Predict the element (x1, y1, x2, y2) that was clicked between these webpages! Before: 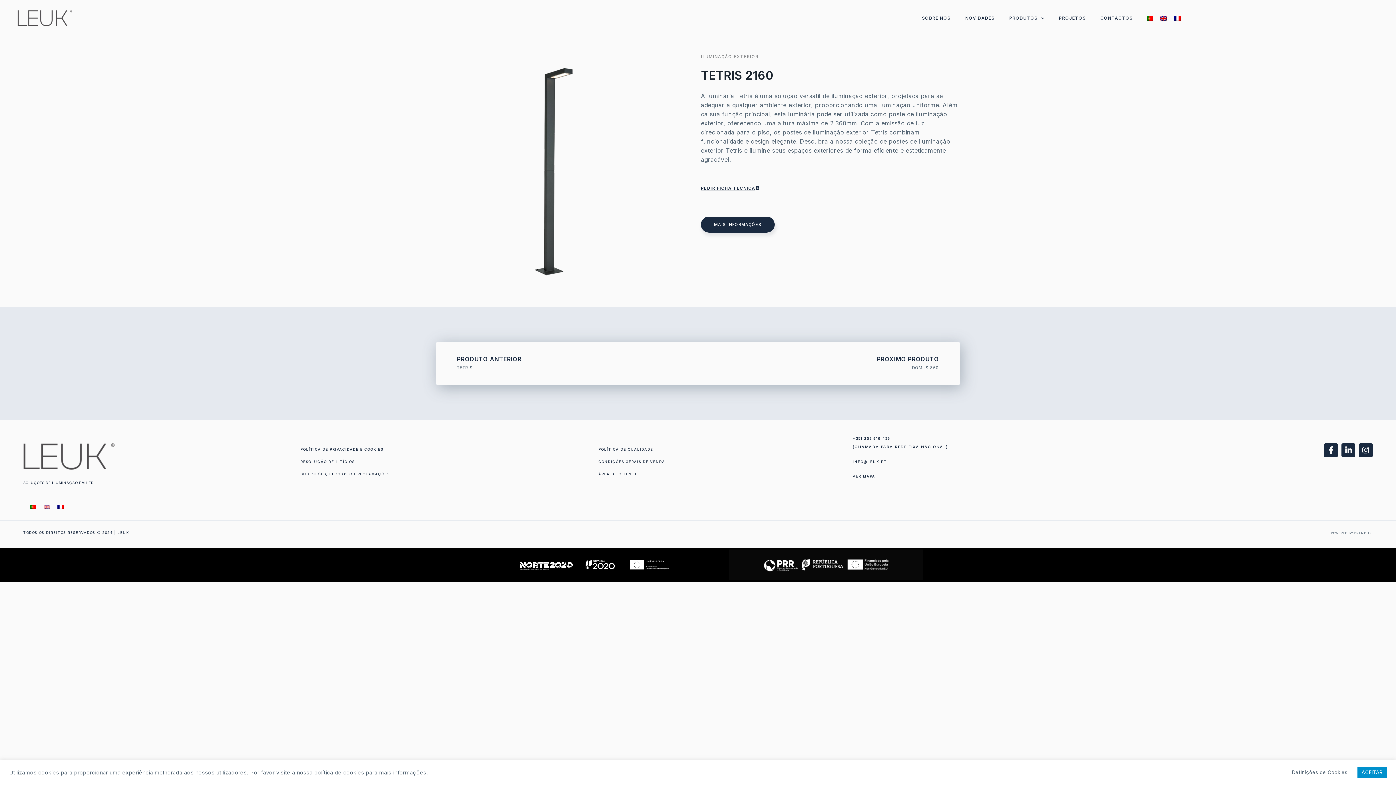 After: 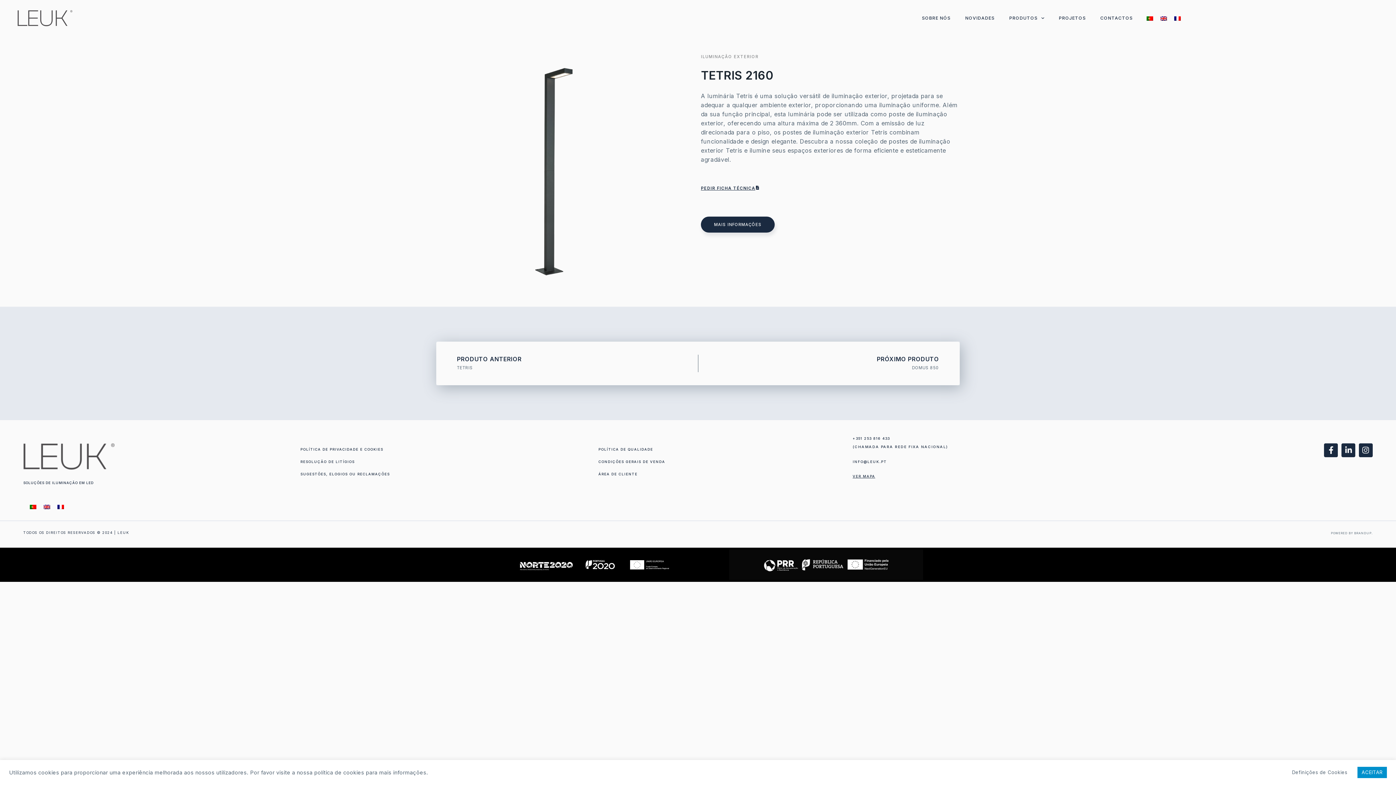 Action: bbox: (1143, 13, 1157, 23)